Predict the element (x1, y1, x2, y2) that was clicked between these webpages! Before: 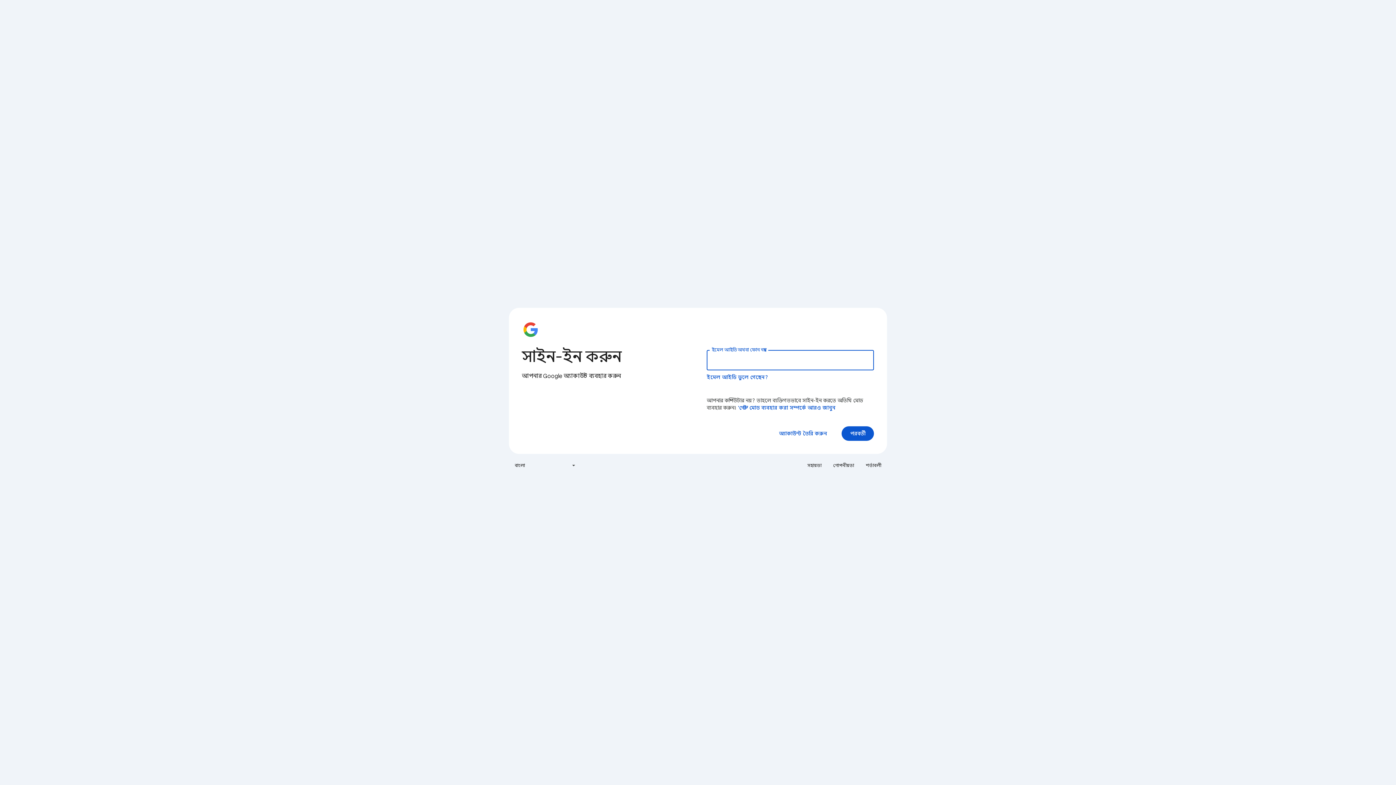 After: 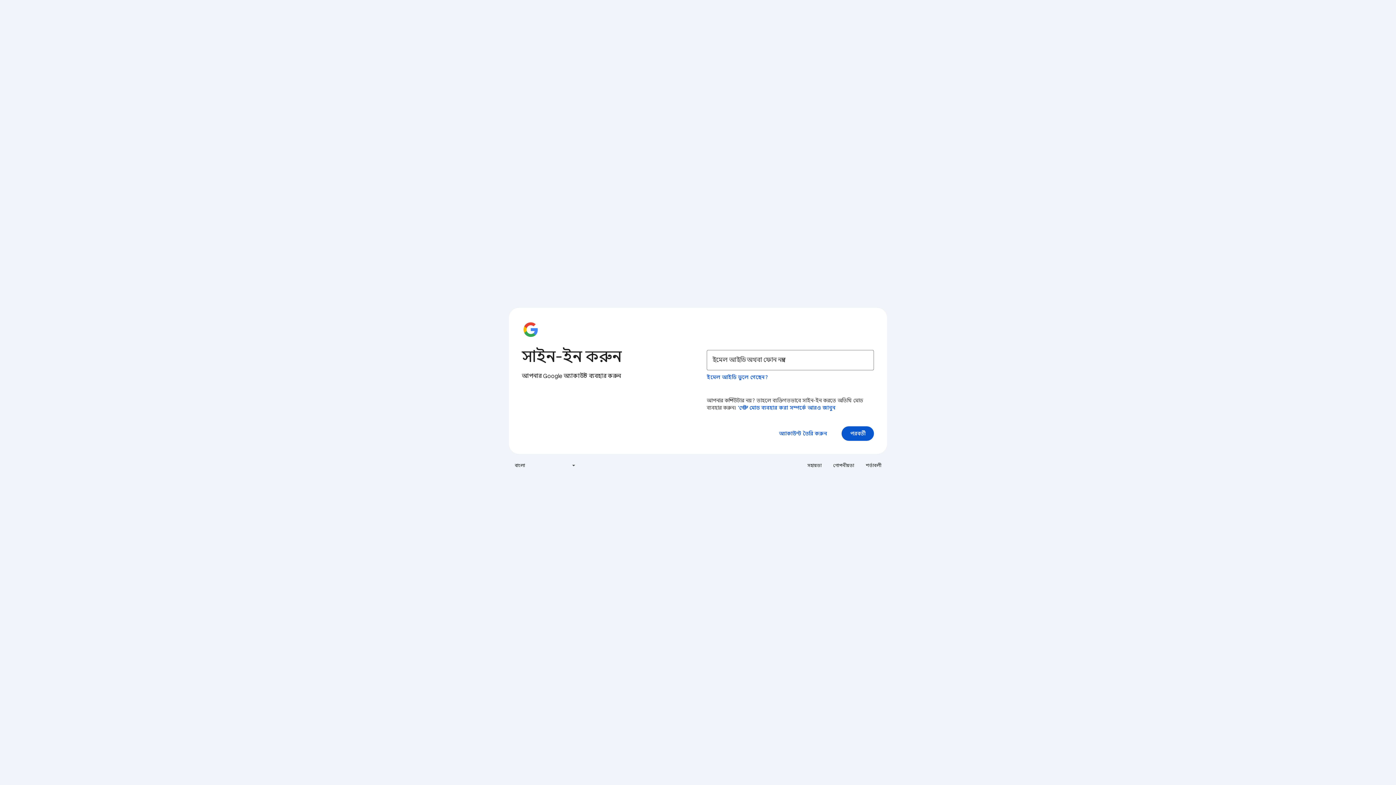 Action: label: শর্তাবলী bbox: (861, 460, 885, 471)